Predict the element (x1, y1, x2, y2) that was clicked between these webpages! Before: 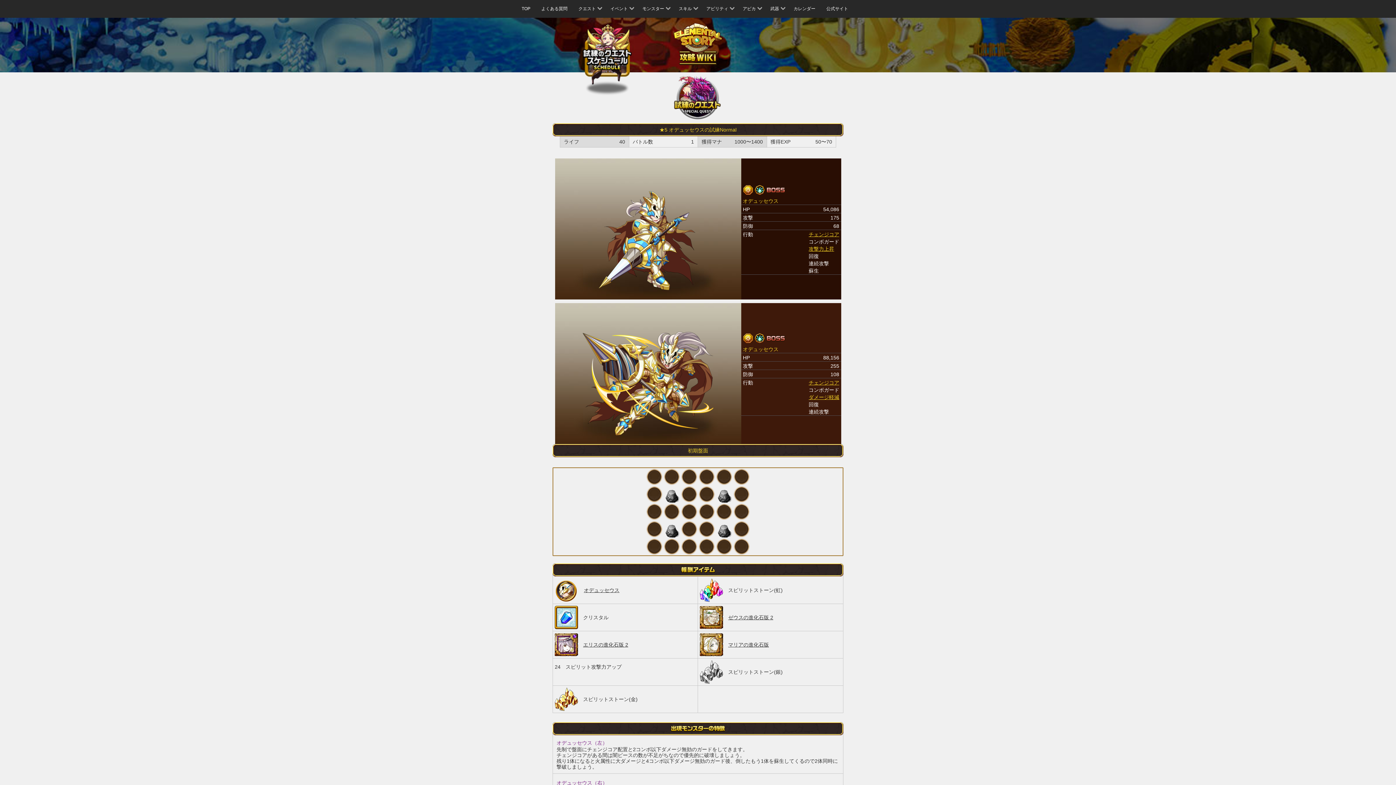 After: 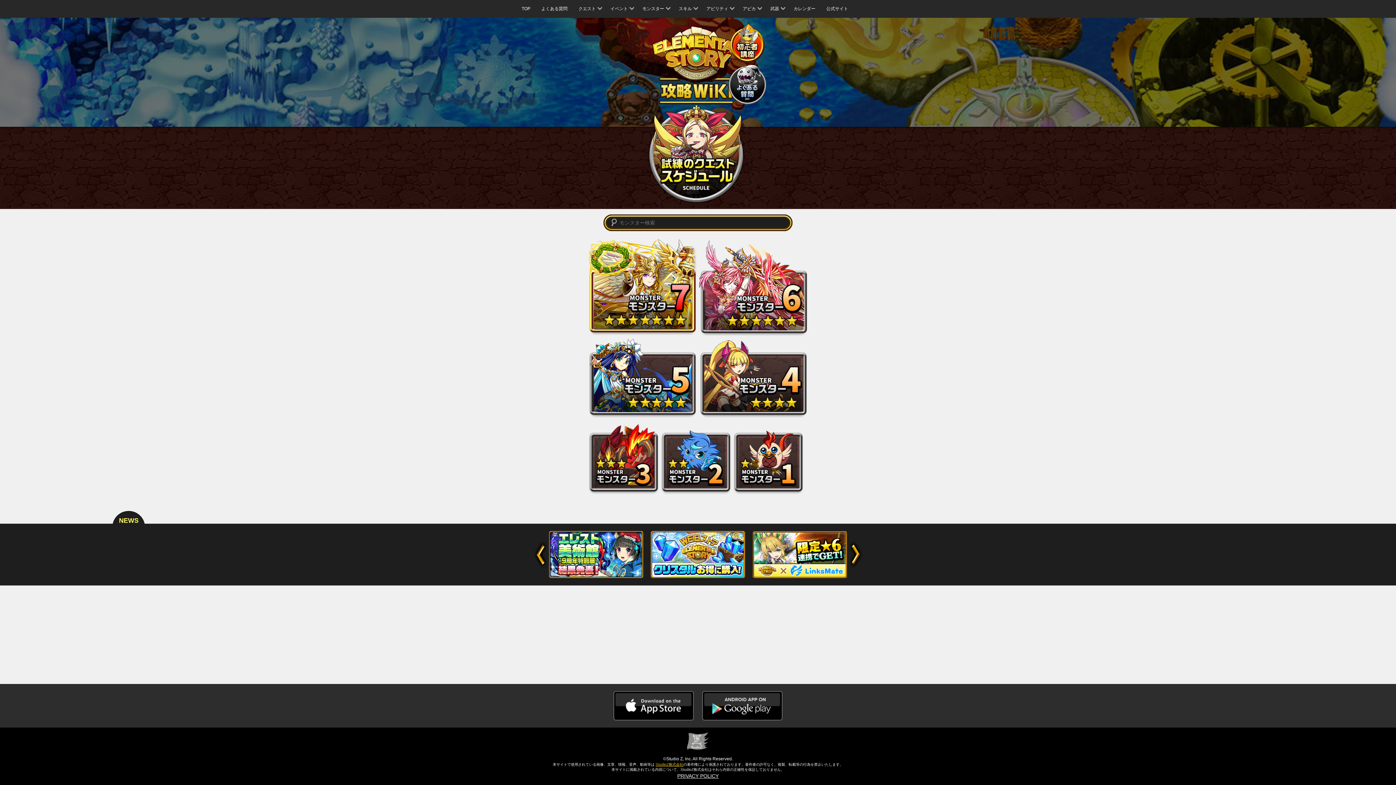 Action: bbox: (516, 0, 536, 17) label: TOP